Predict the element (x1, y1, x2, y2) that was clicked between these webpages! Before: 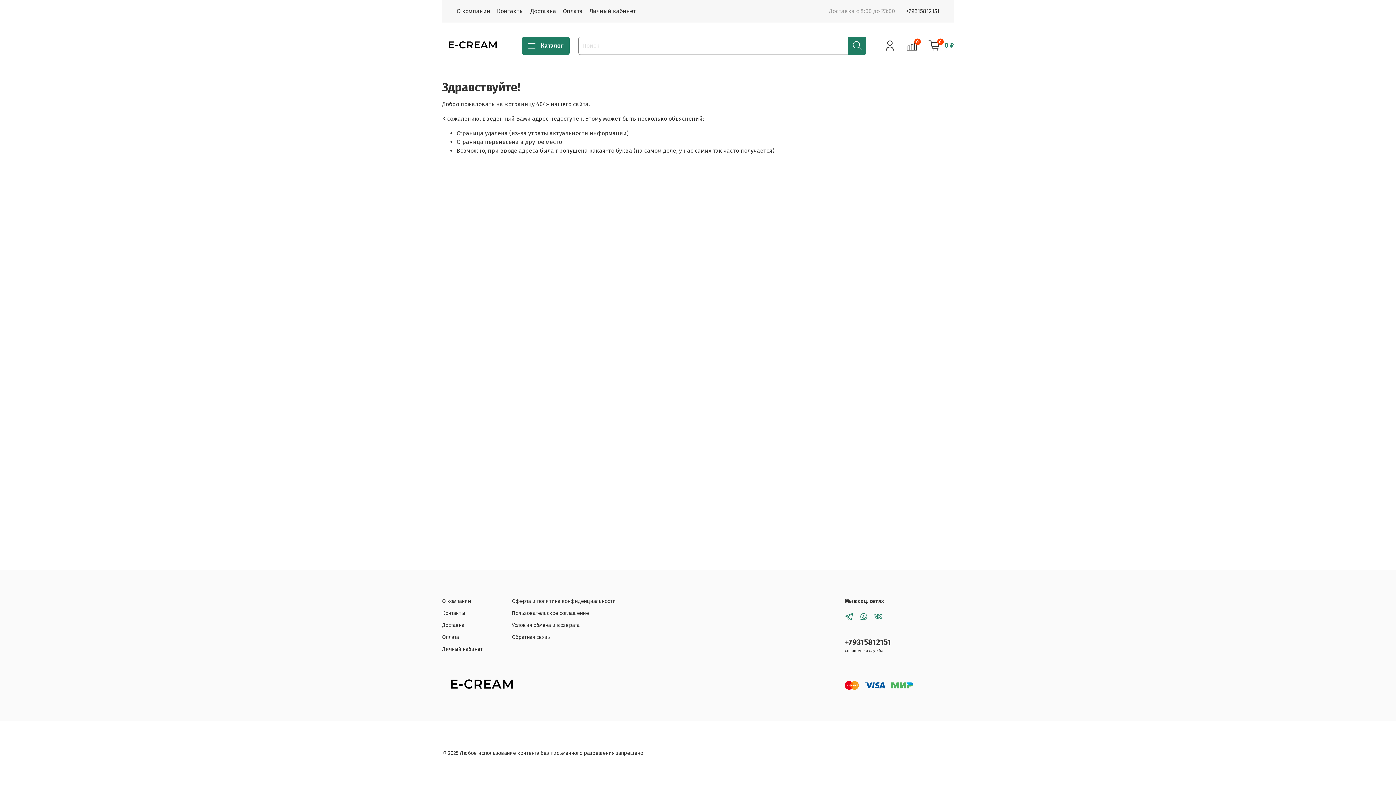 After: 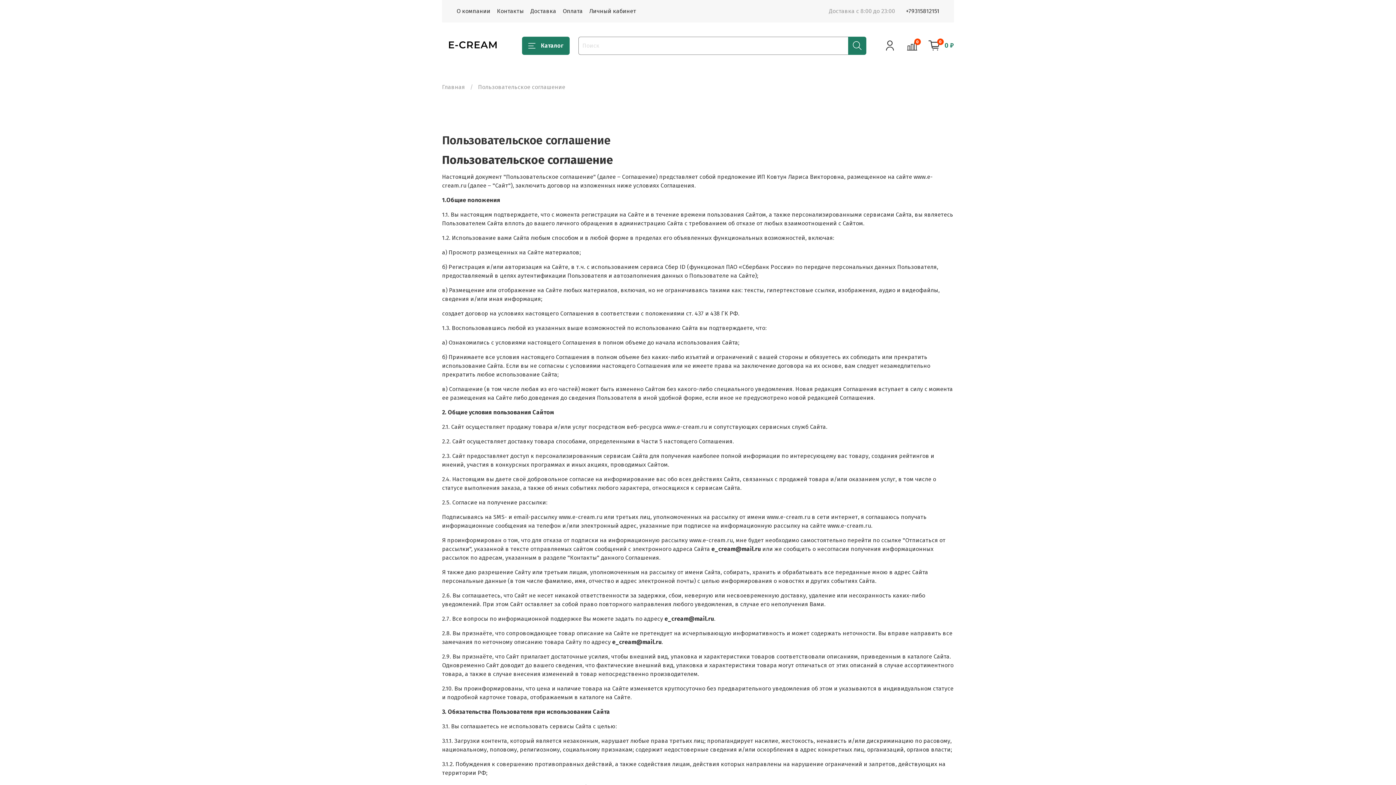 Action: bbox: (512, 609, 616, 617) label: Пользовательское соглашение